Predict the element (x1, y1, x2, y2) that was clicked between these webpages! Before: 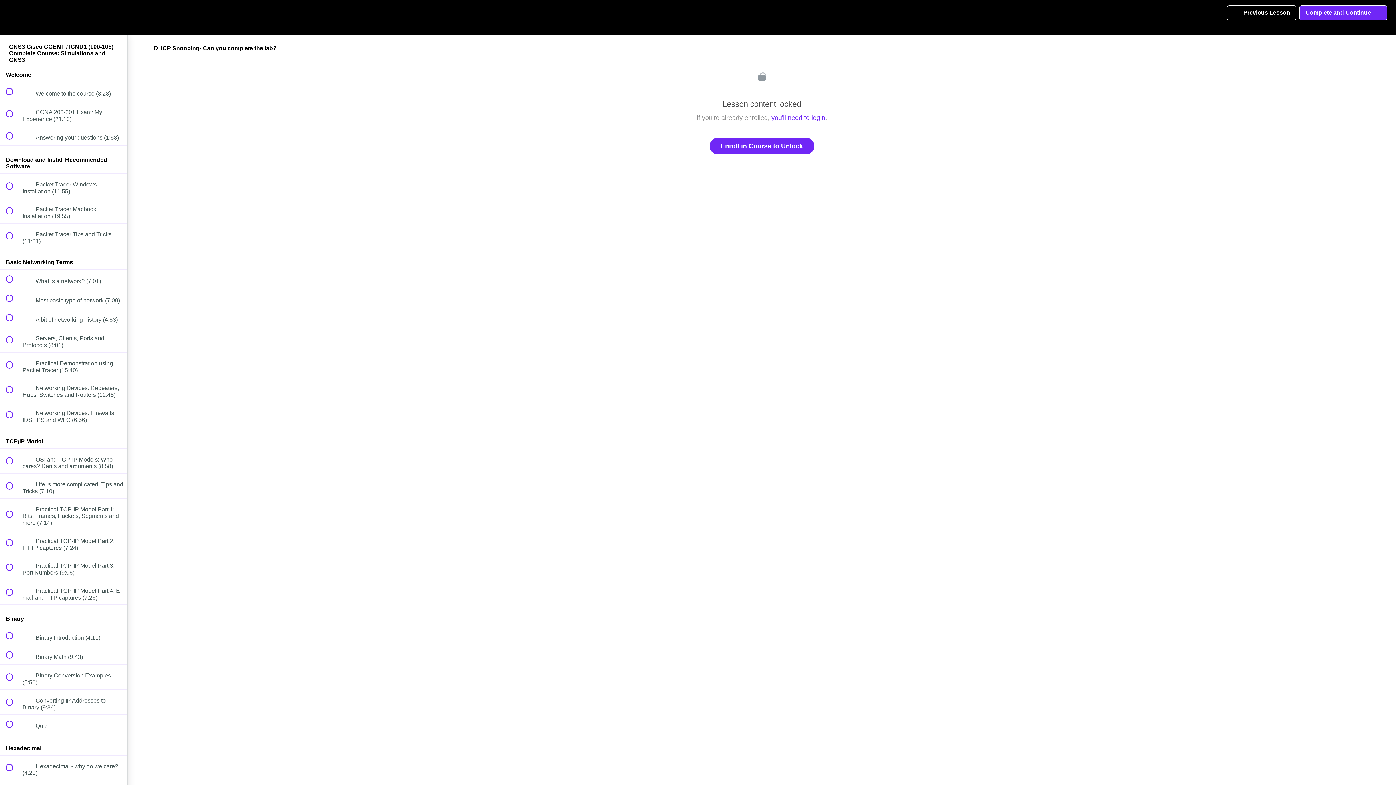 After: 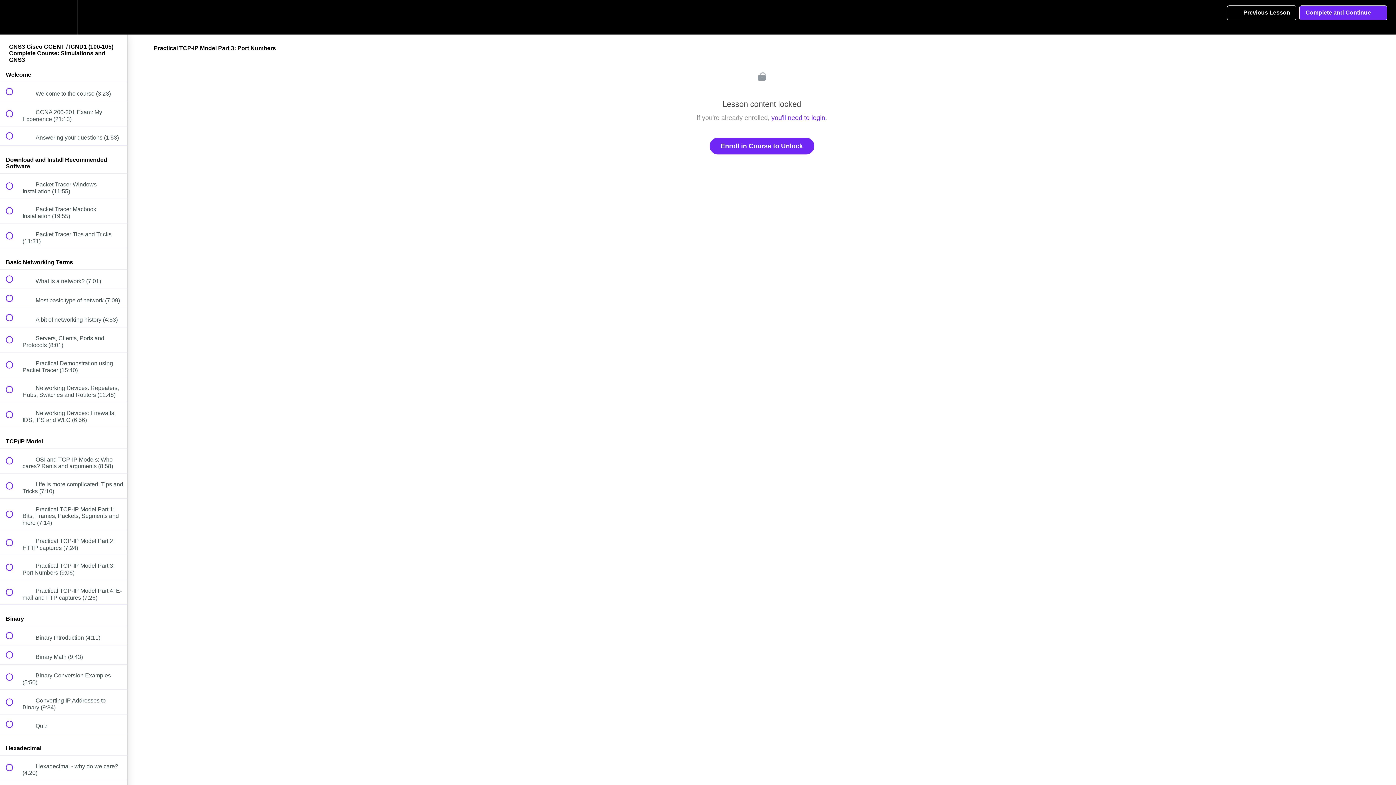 Action: bbox: (0, 555, 127, 579) label:  
 Practical TCP-IP Model Part 3: Port Numbers (9:06)